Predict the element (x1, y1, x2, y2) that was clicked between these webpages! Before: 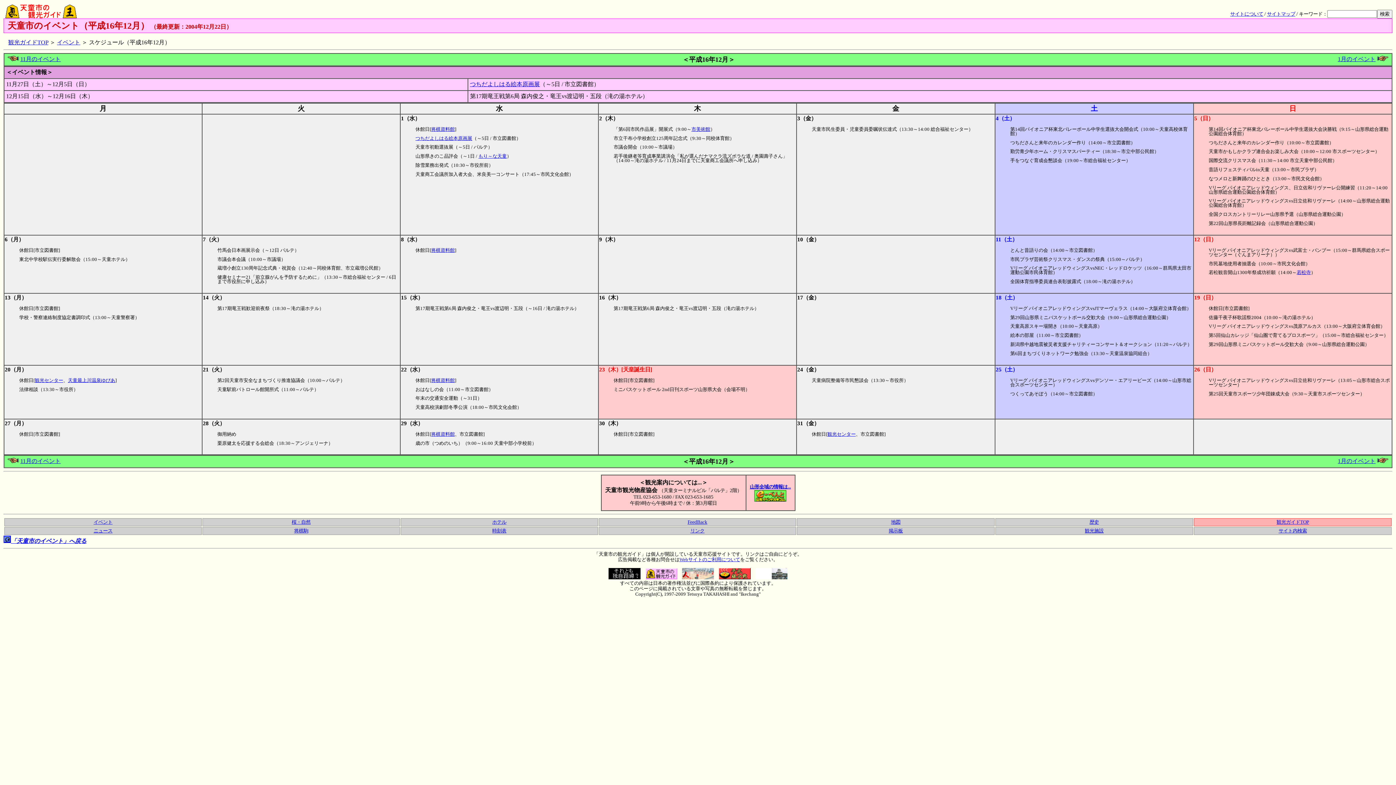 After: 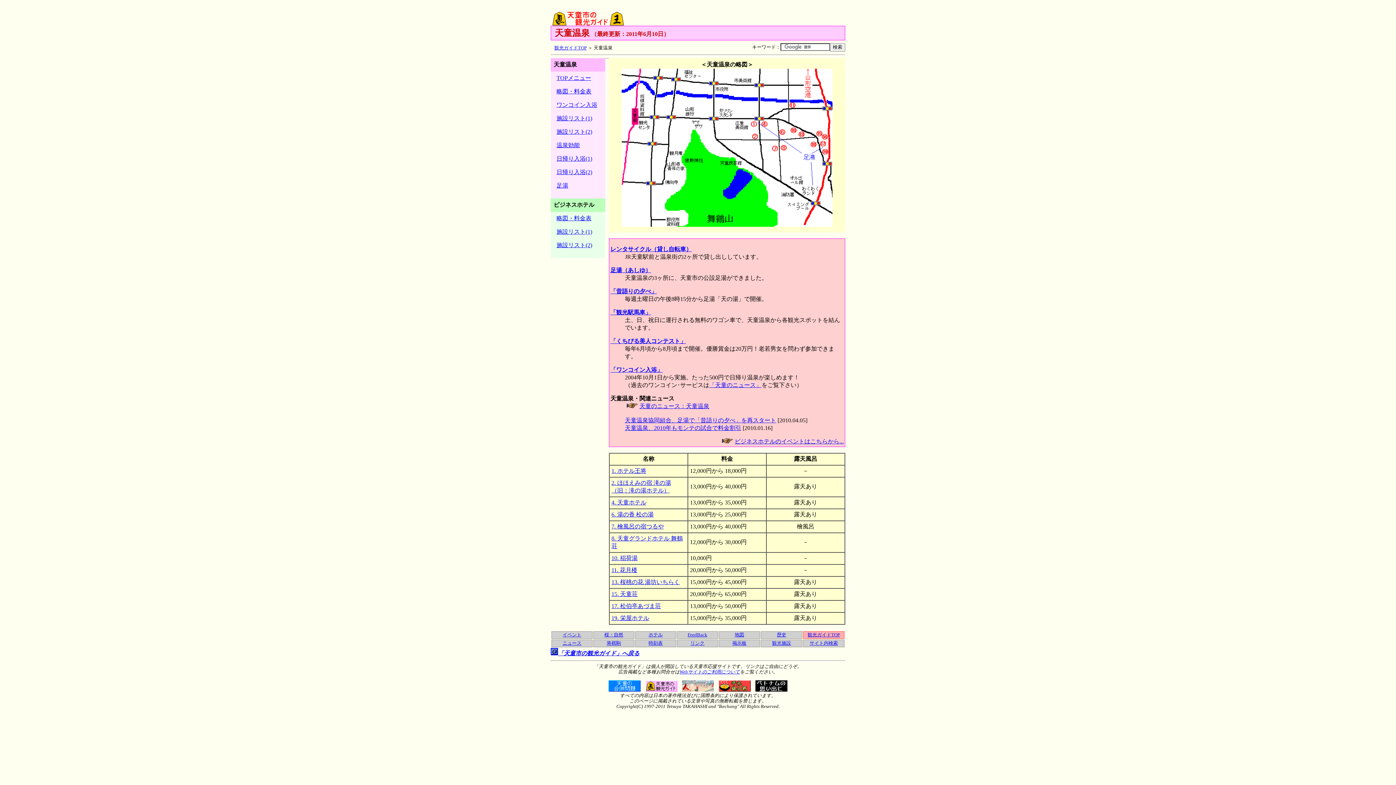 Action: label: ホテル bbox: (492, 519, 506, 525)